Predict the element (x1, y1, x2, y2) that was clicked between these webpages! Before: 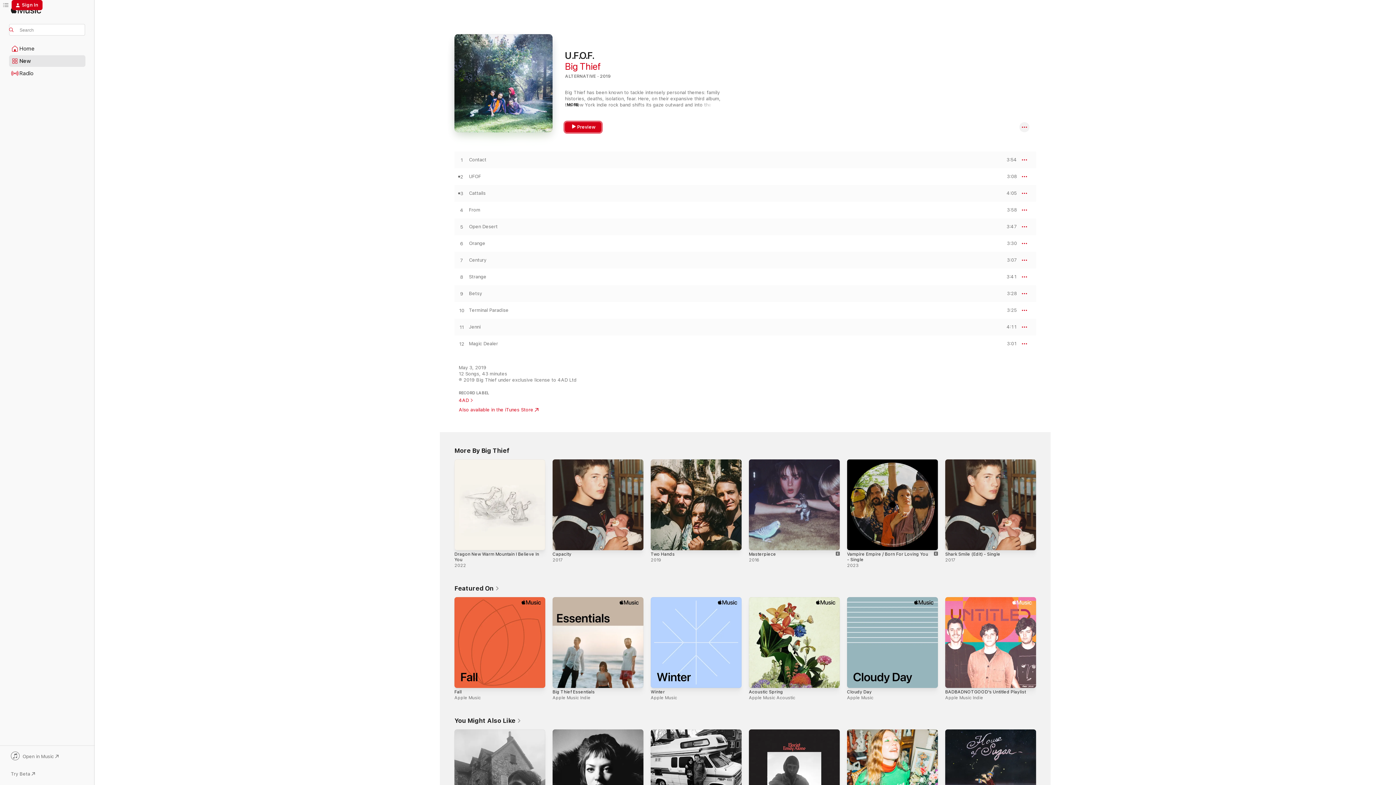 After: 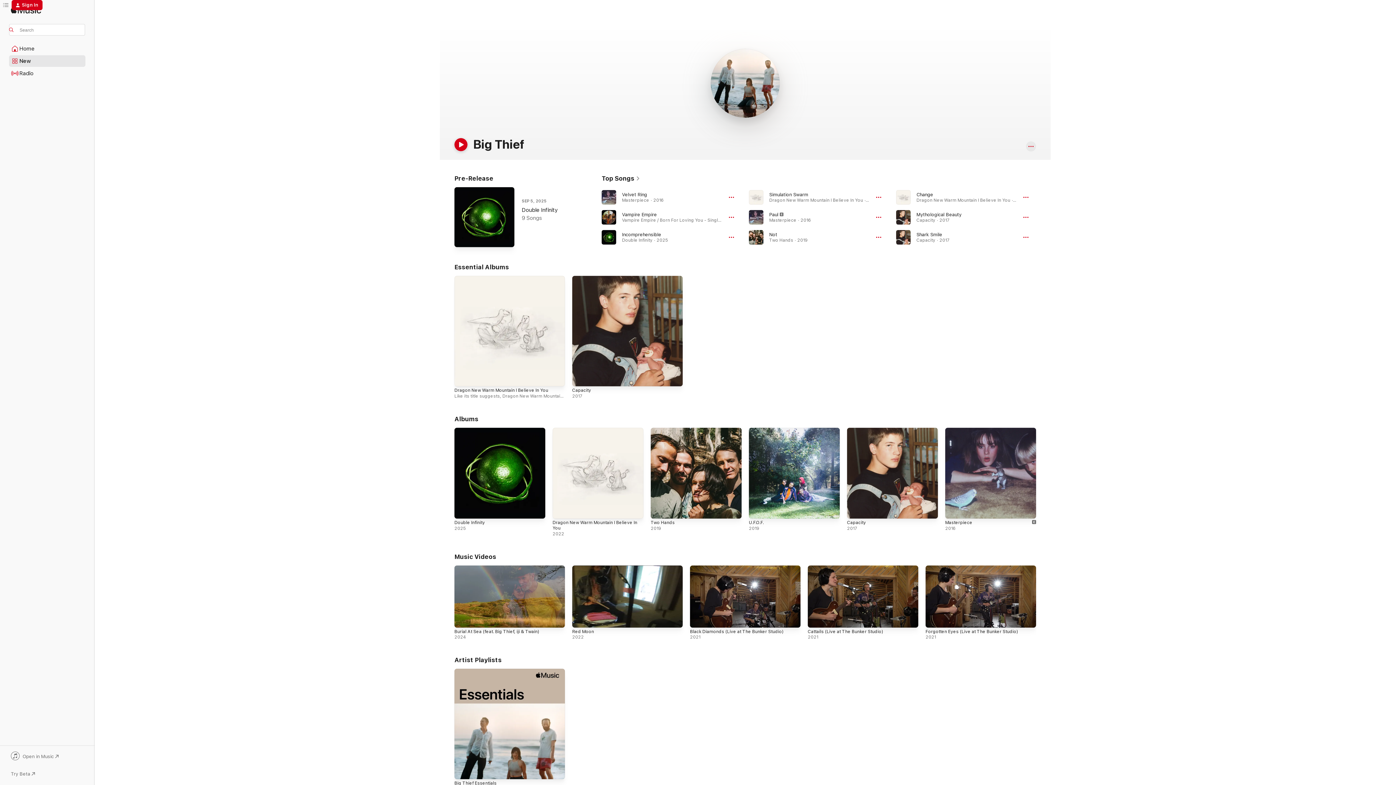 Action: label: Big Thief bbox: (565, 60, 601, 72)